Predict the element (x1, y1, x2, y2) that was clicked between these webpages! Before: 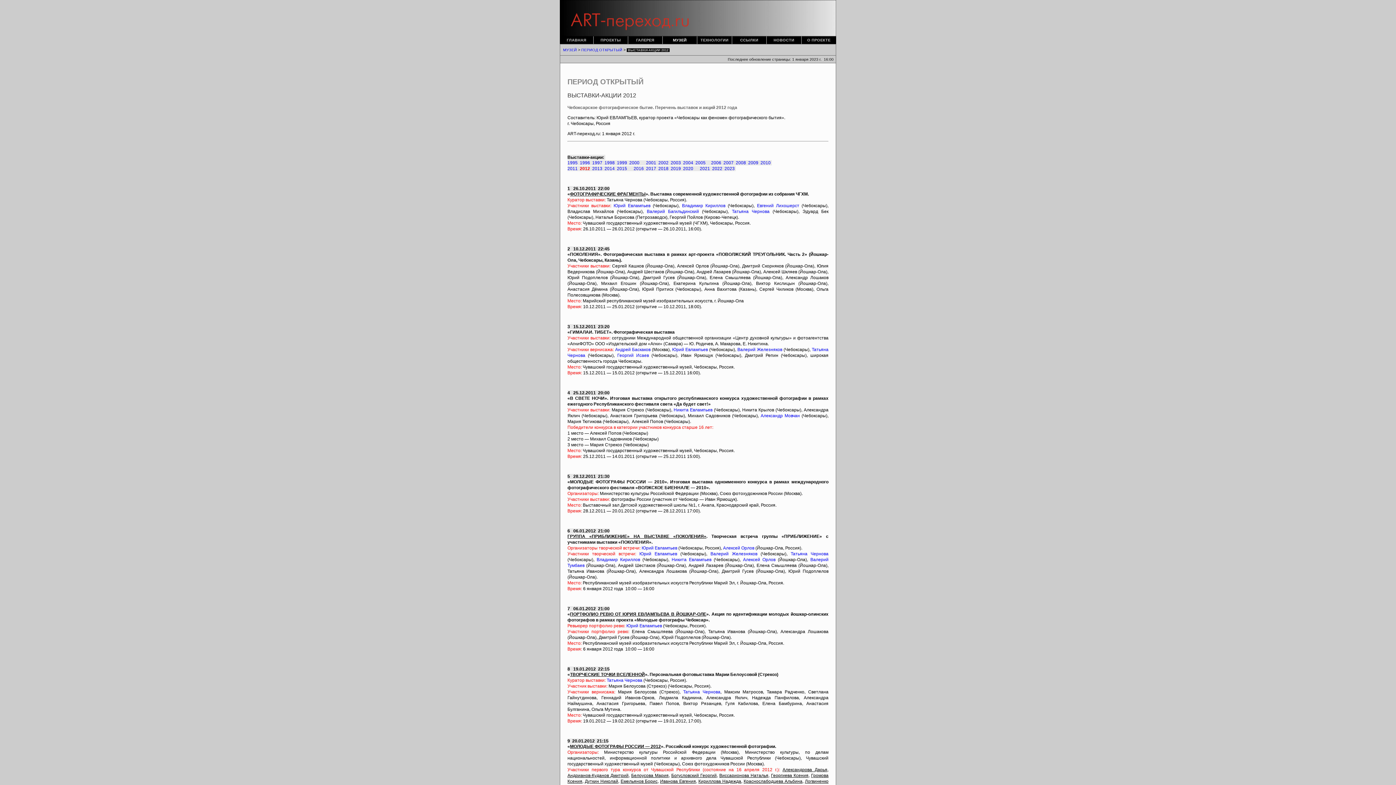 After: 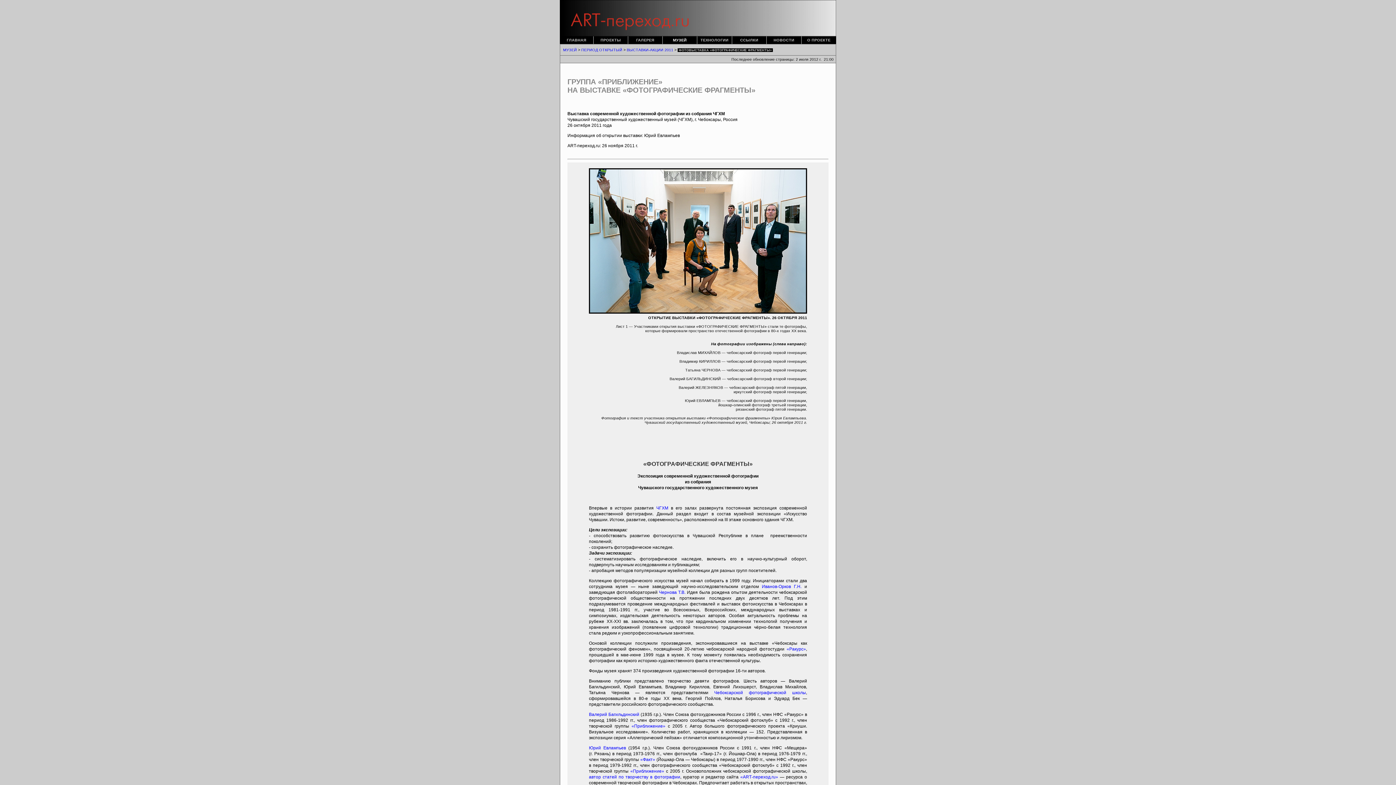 Action: label: ФОТОГРАФИЧЕСКИЕ ФРАГМЕНТЫ bbox: (570, 191, 645, 196)